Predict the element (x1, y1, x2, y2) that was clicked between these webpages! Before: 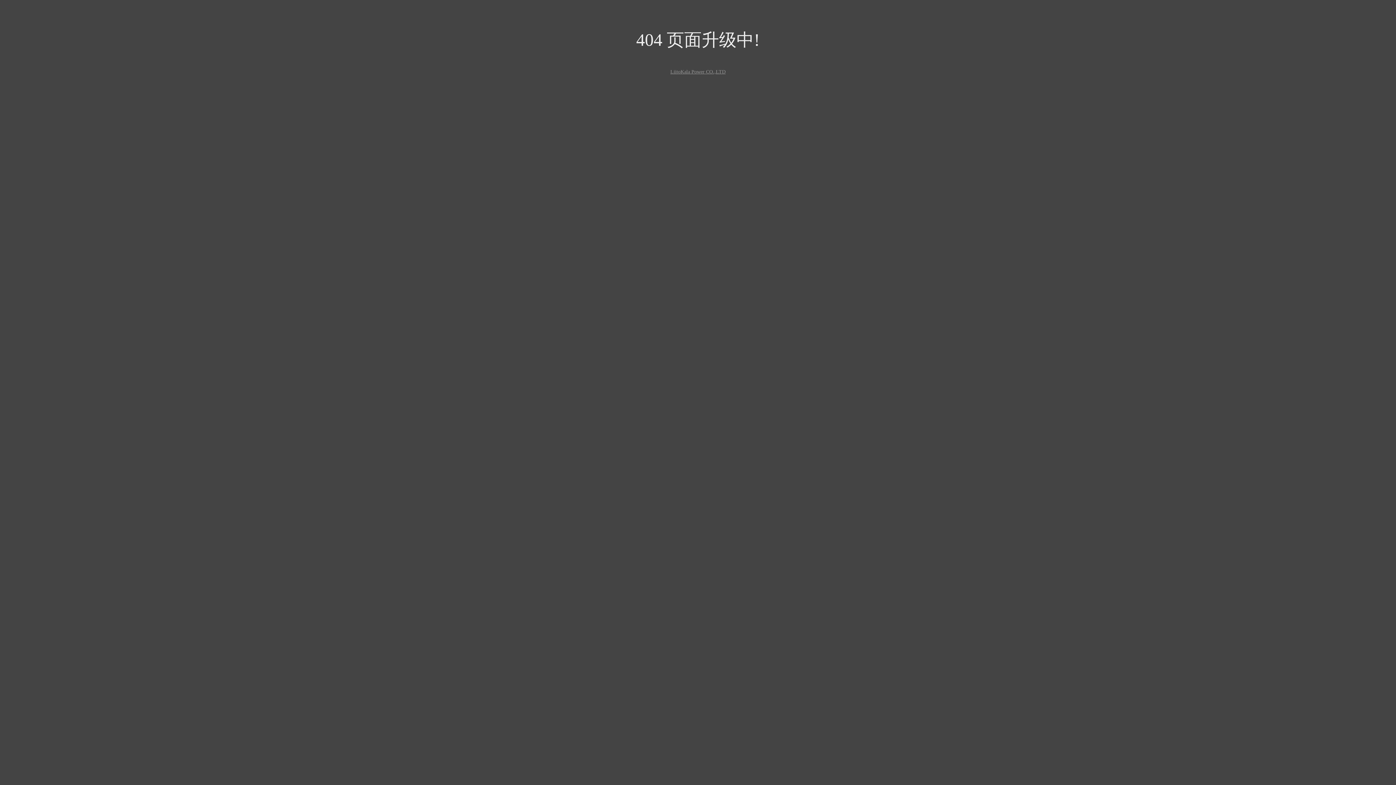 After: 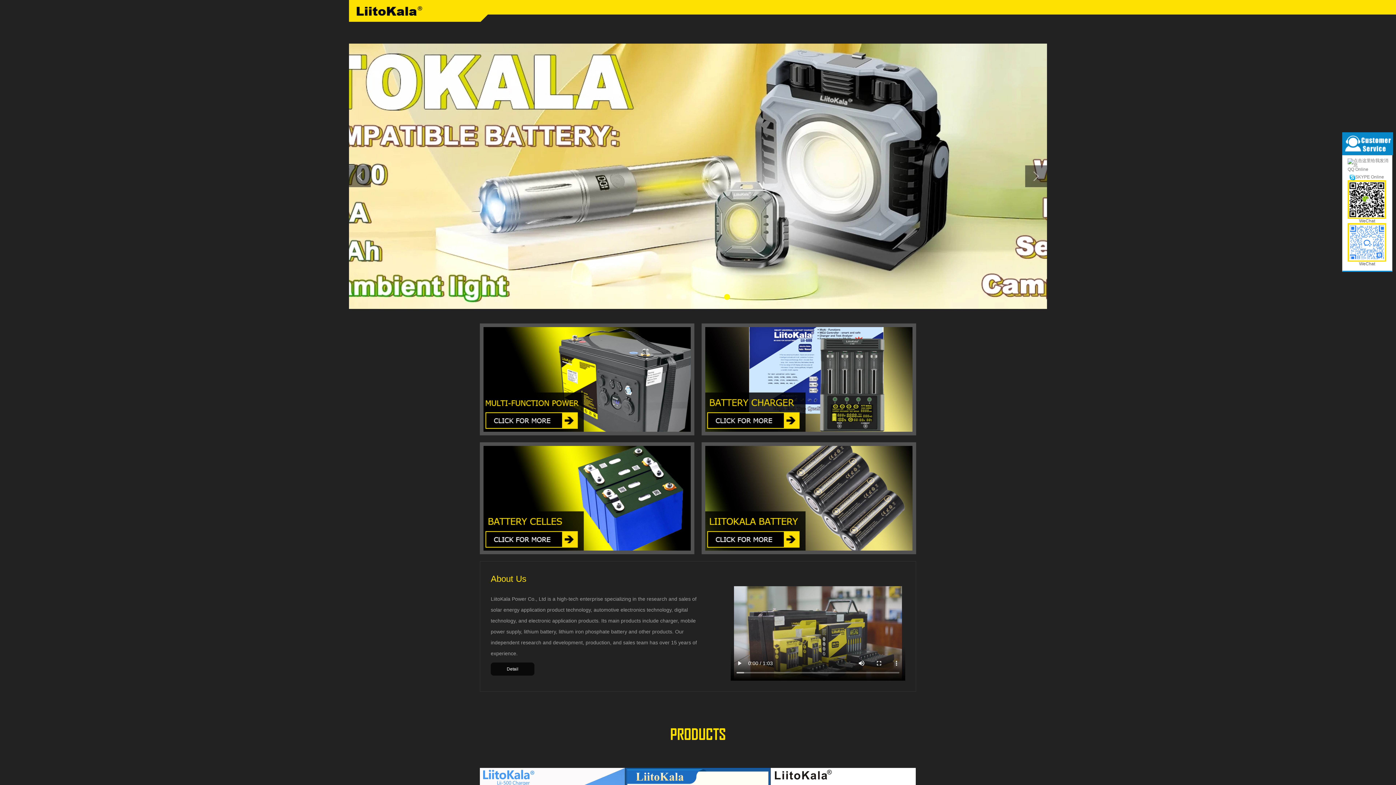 Action: bbox: (670, 69, 725, 74) label: LiitoKala Power CO.,LTD